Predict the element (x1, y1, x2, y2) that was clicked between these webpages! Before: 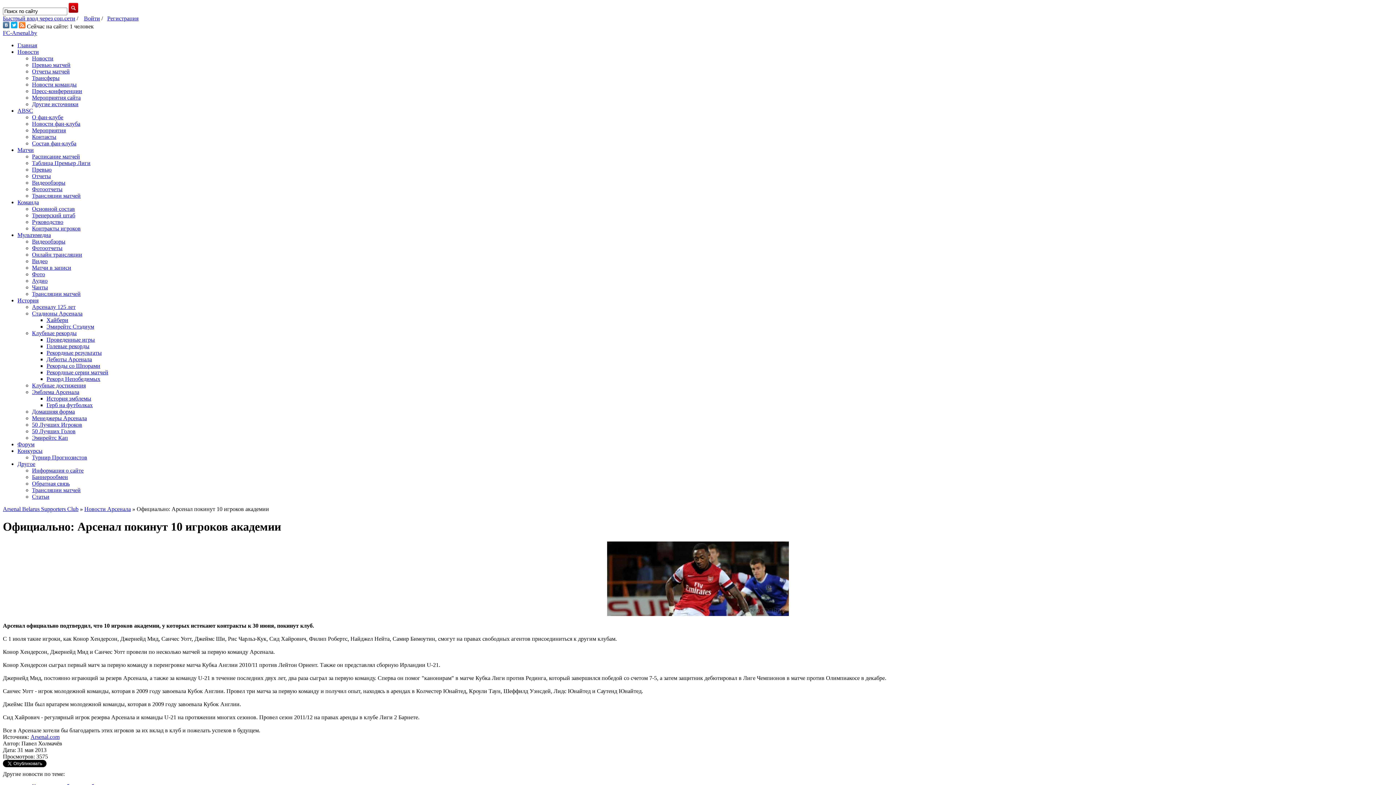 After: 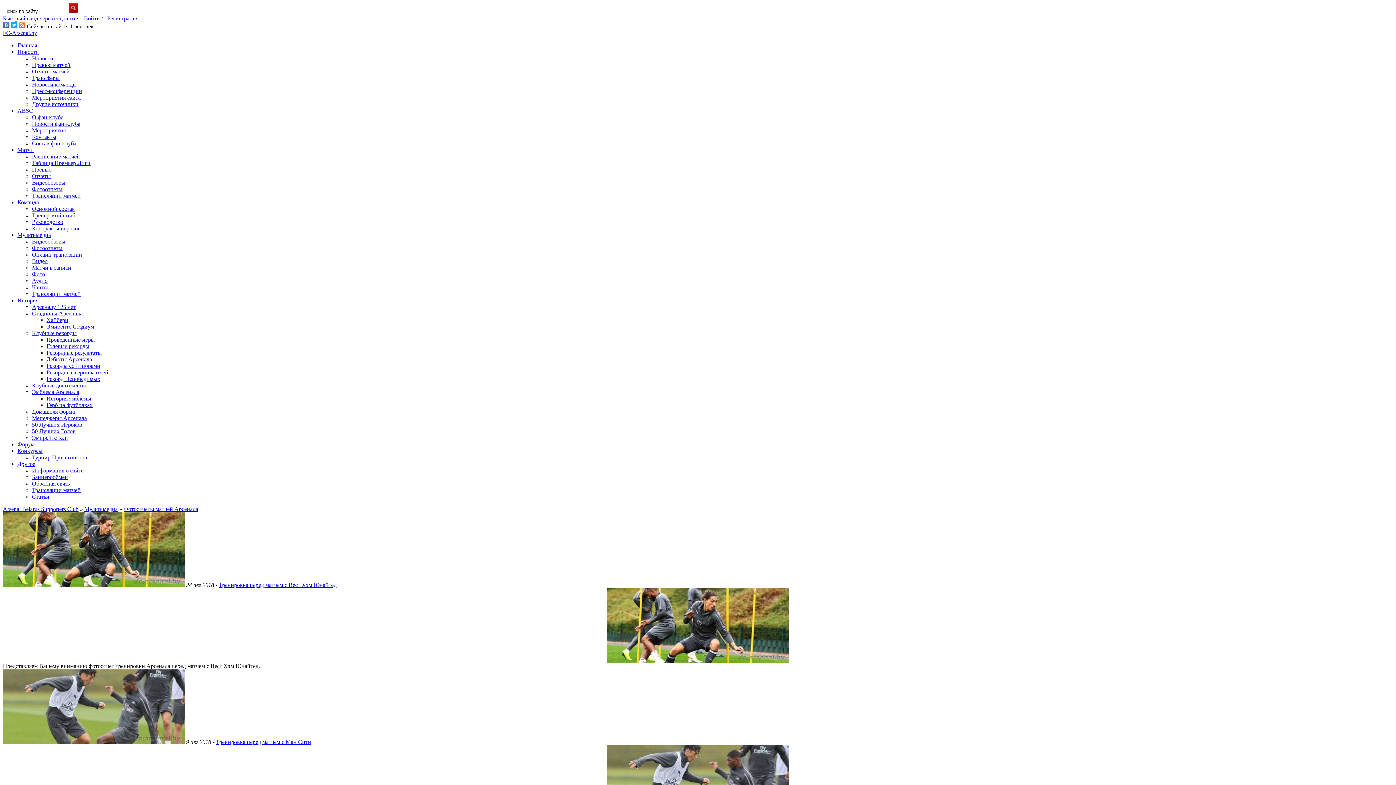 Action: label: Фотоотчеты bbox: (32, 186, 62, 192)